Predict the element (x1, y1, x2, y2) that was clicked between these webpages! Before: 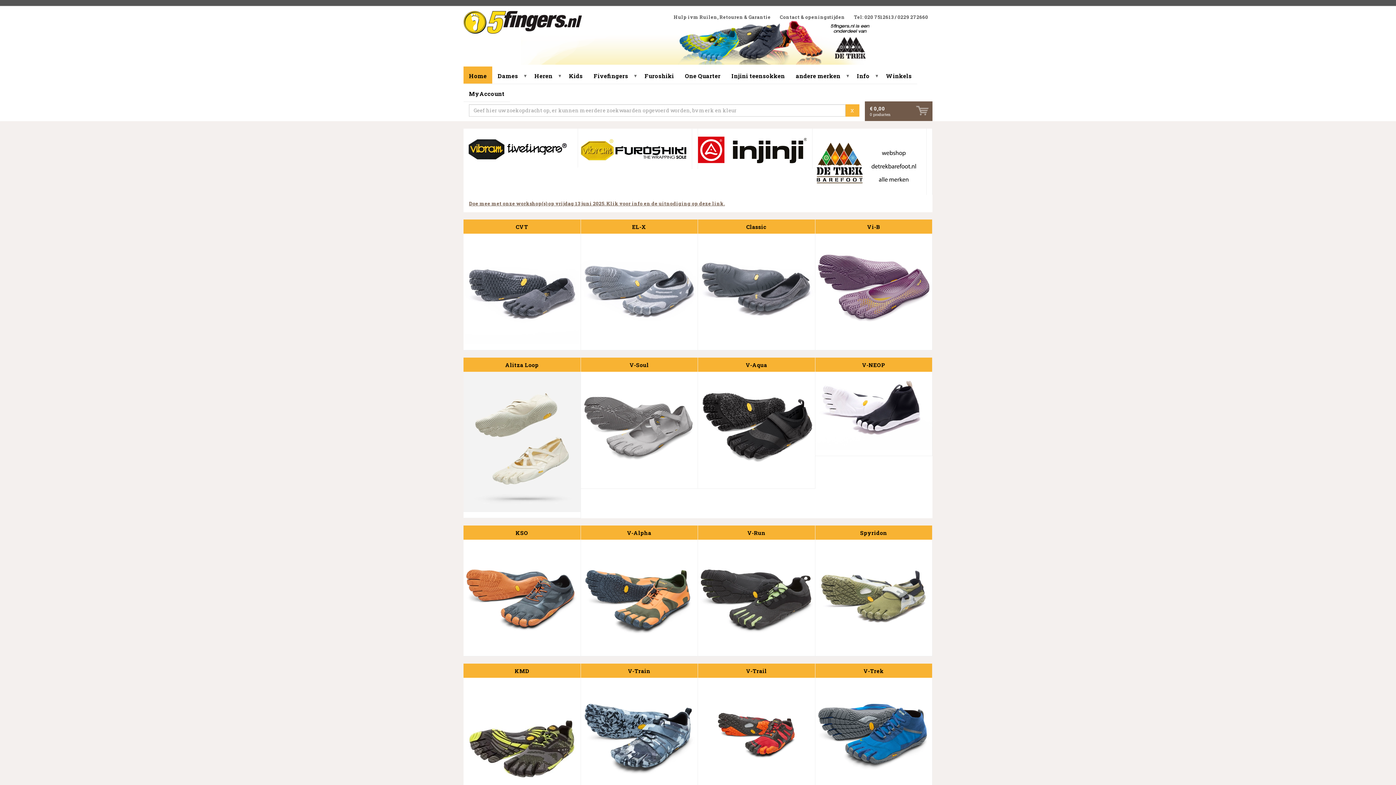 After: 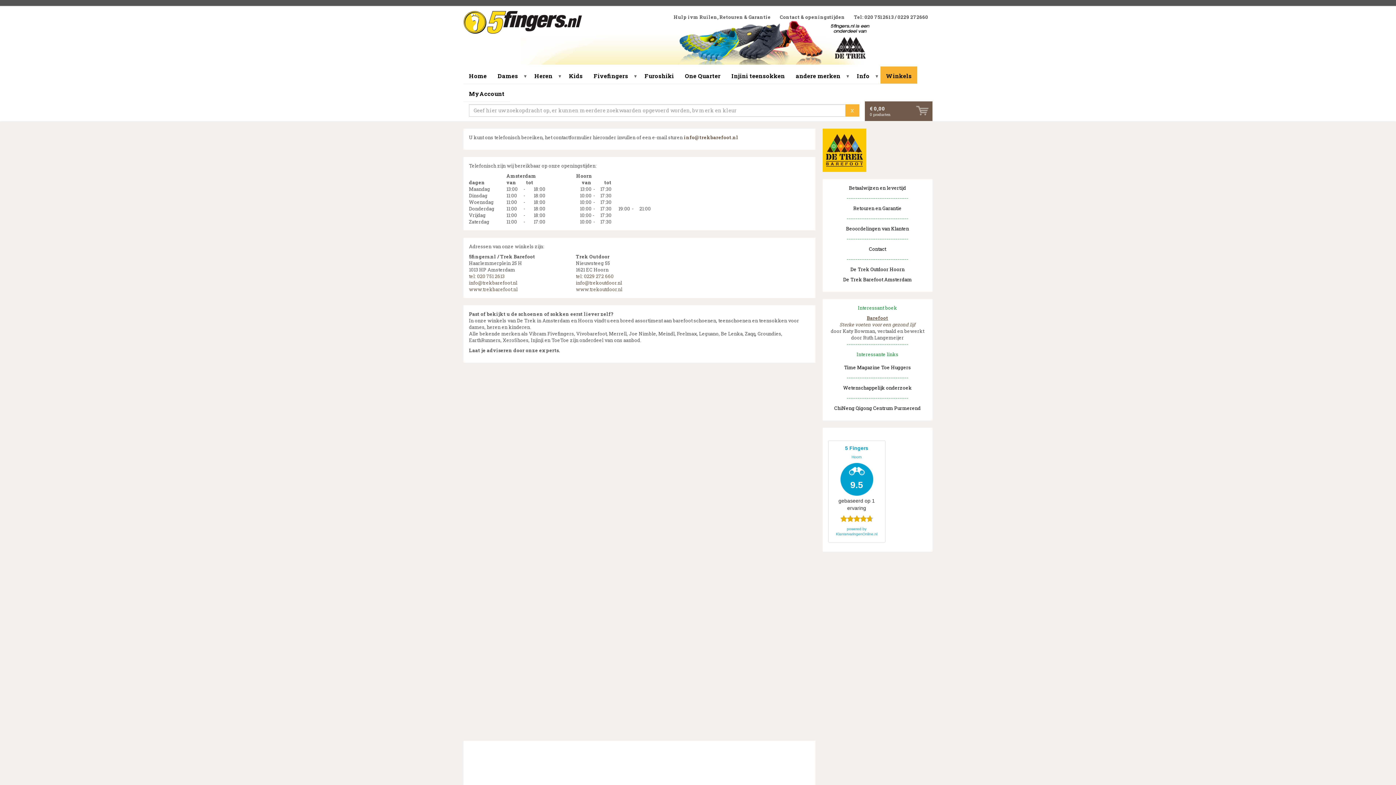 Action: label: Tel: 020 7512613 / 0229 272660 bbox: (849, 13, 932, 20)